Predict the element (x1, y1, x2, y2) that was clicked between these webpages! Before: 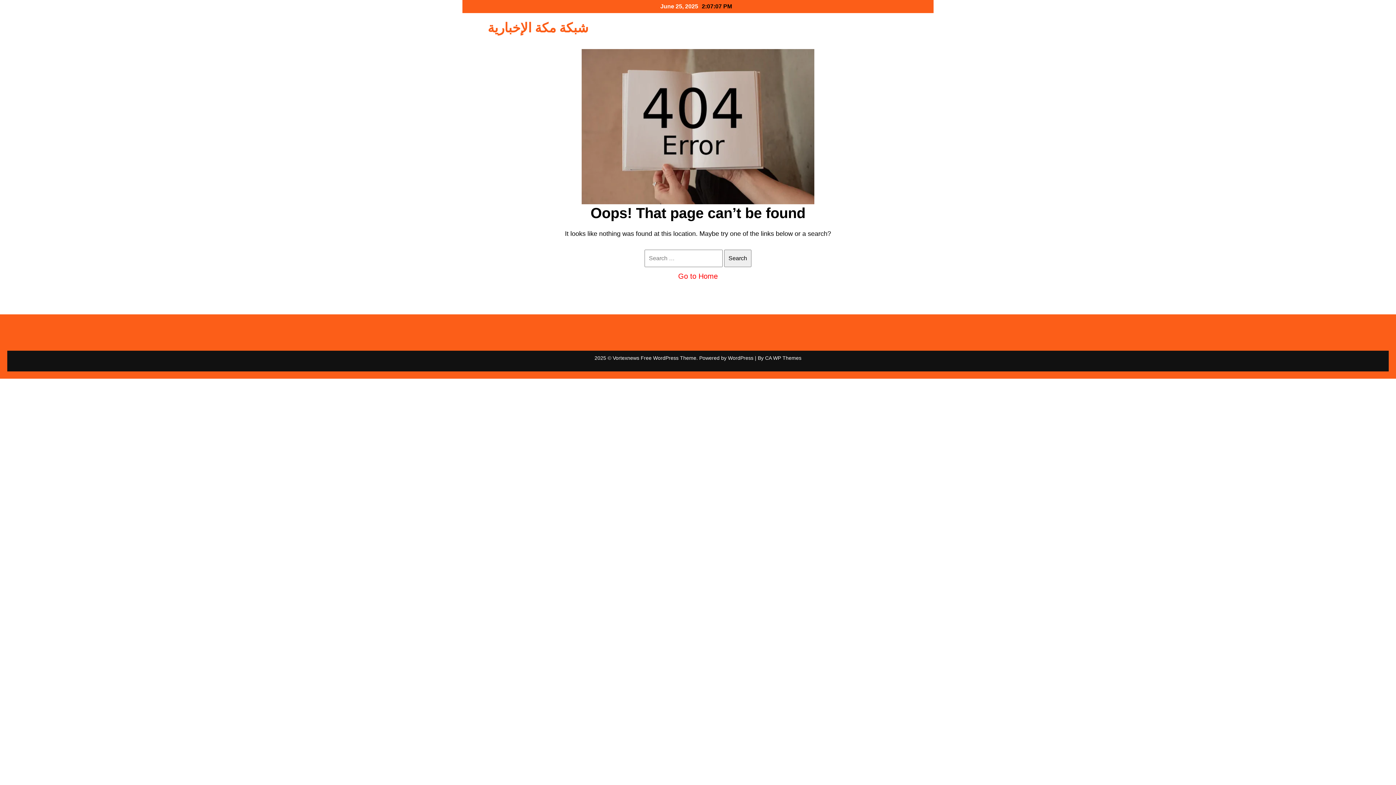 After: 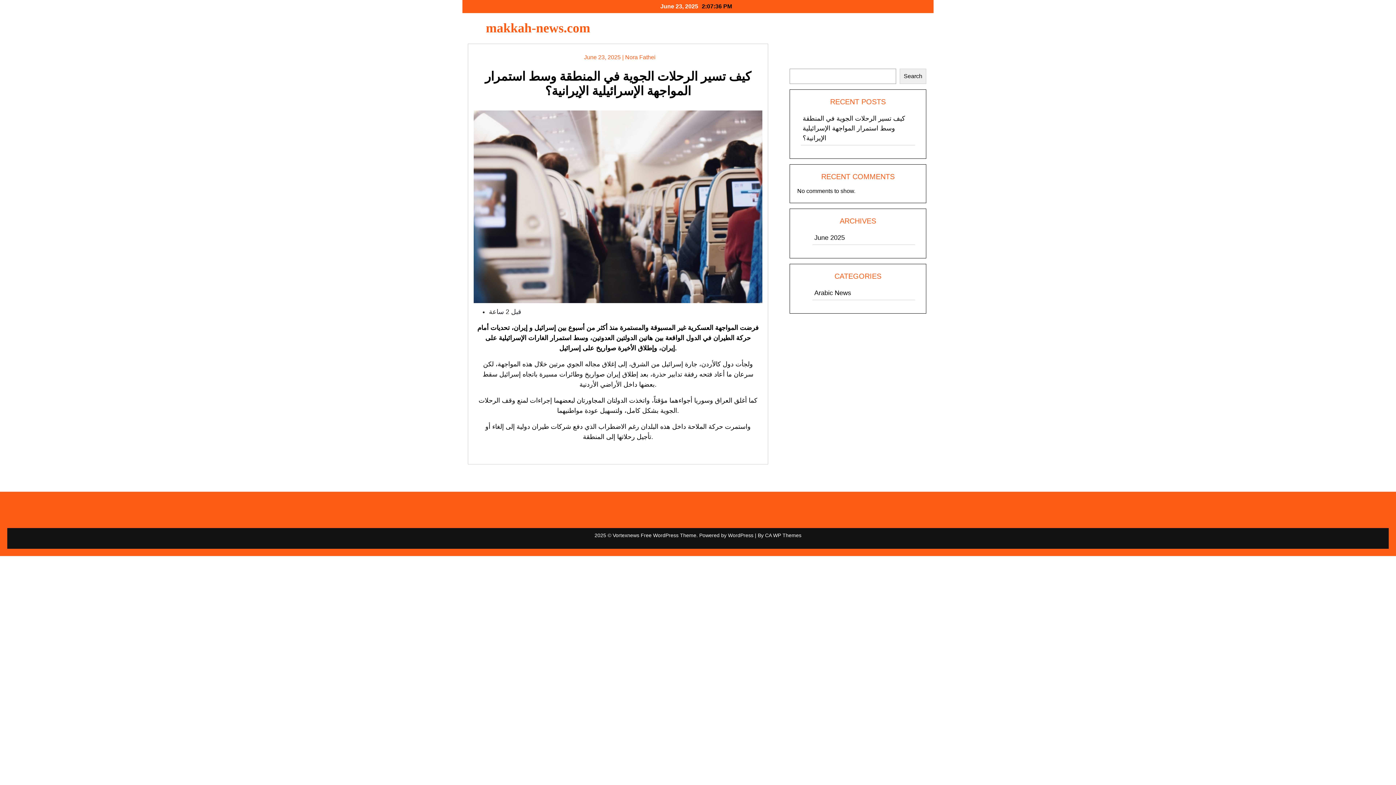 Action: bbox: (678, 272, 718, 280) label: Go to Home